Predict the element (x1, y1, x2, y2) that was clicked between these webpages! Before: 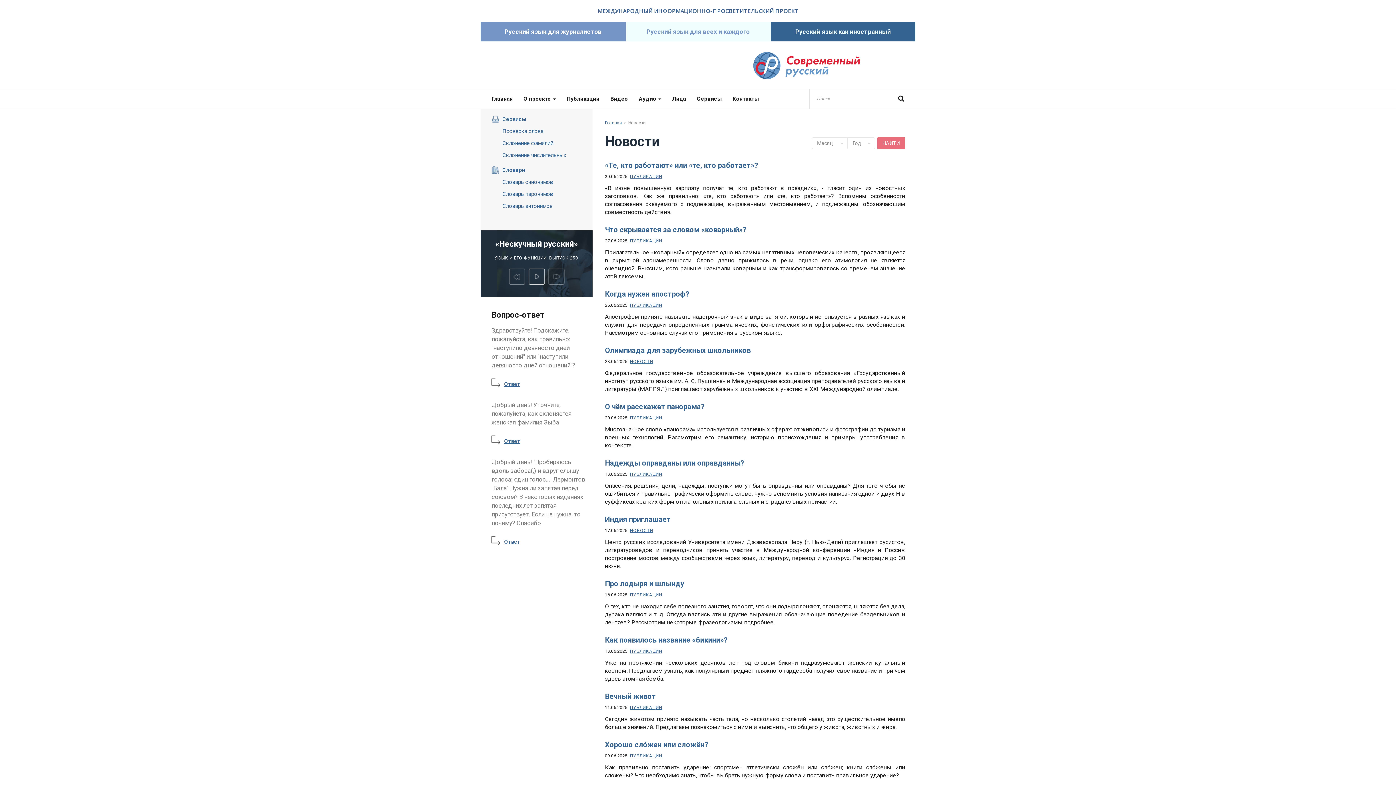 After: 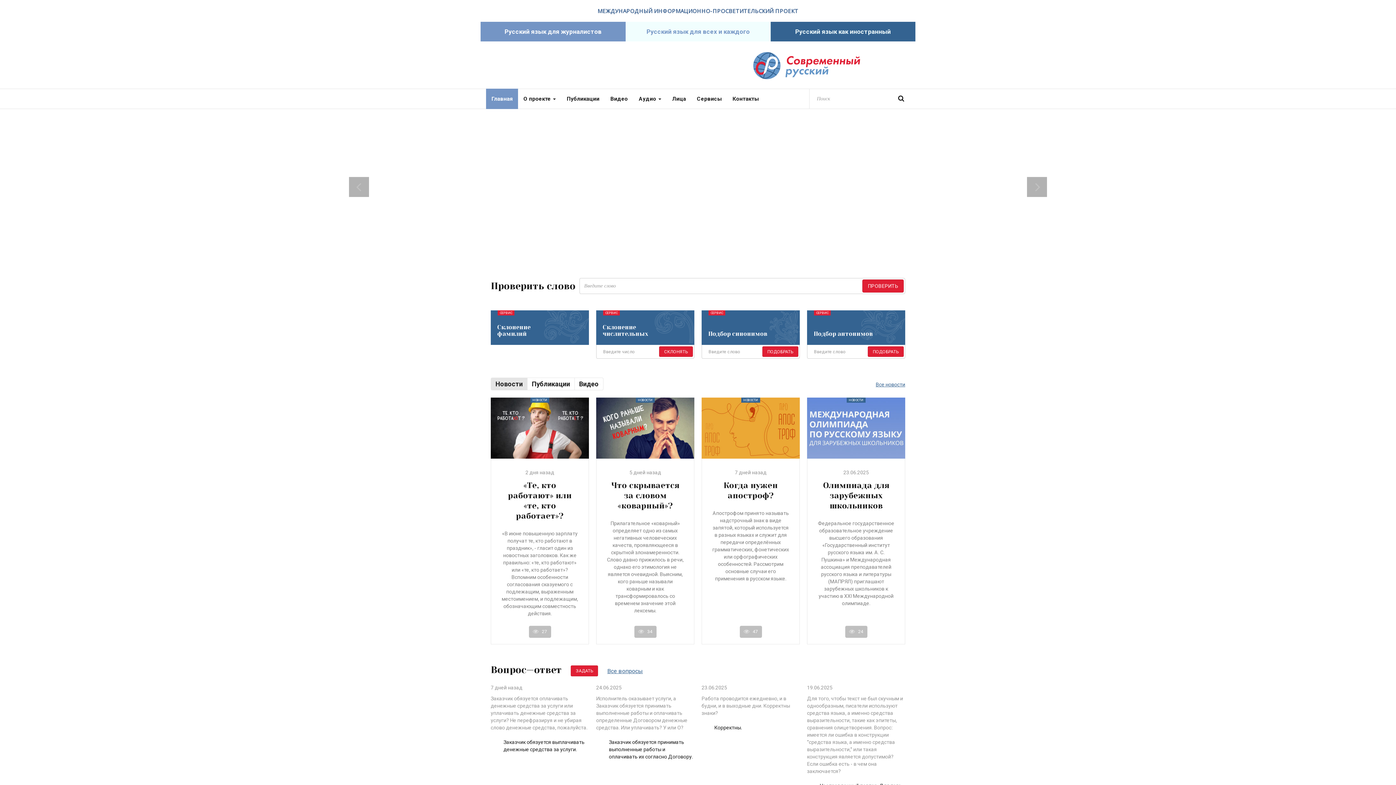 Action: bbox: (605, 120, 622, 125) label: Главная